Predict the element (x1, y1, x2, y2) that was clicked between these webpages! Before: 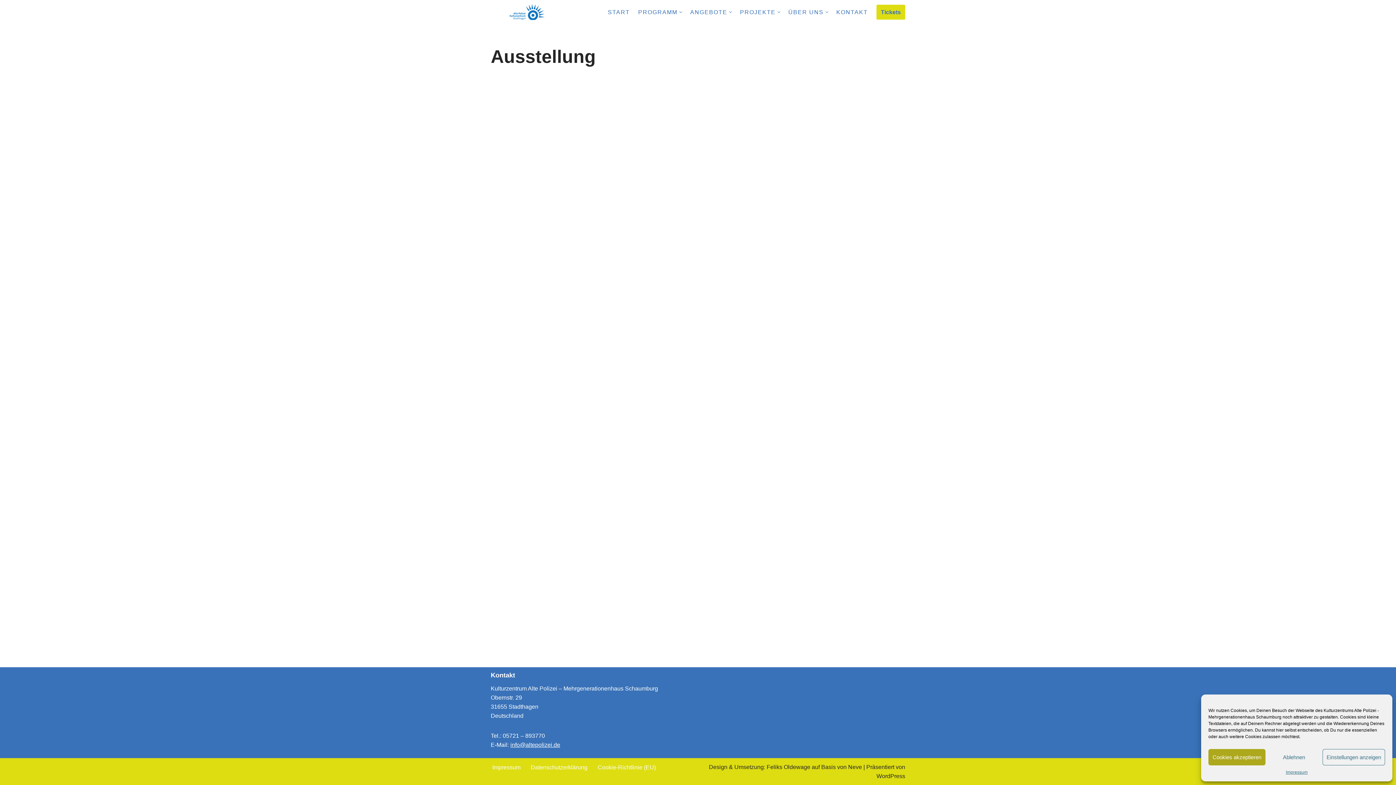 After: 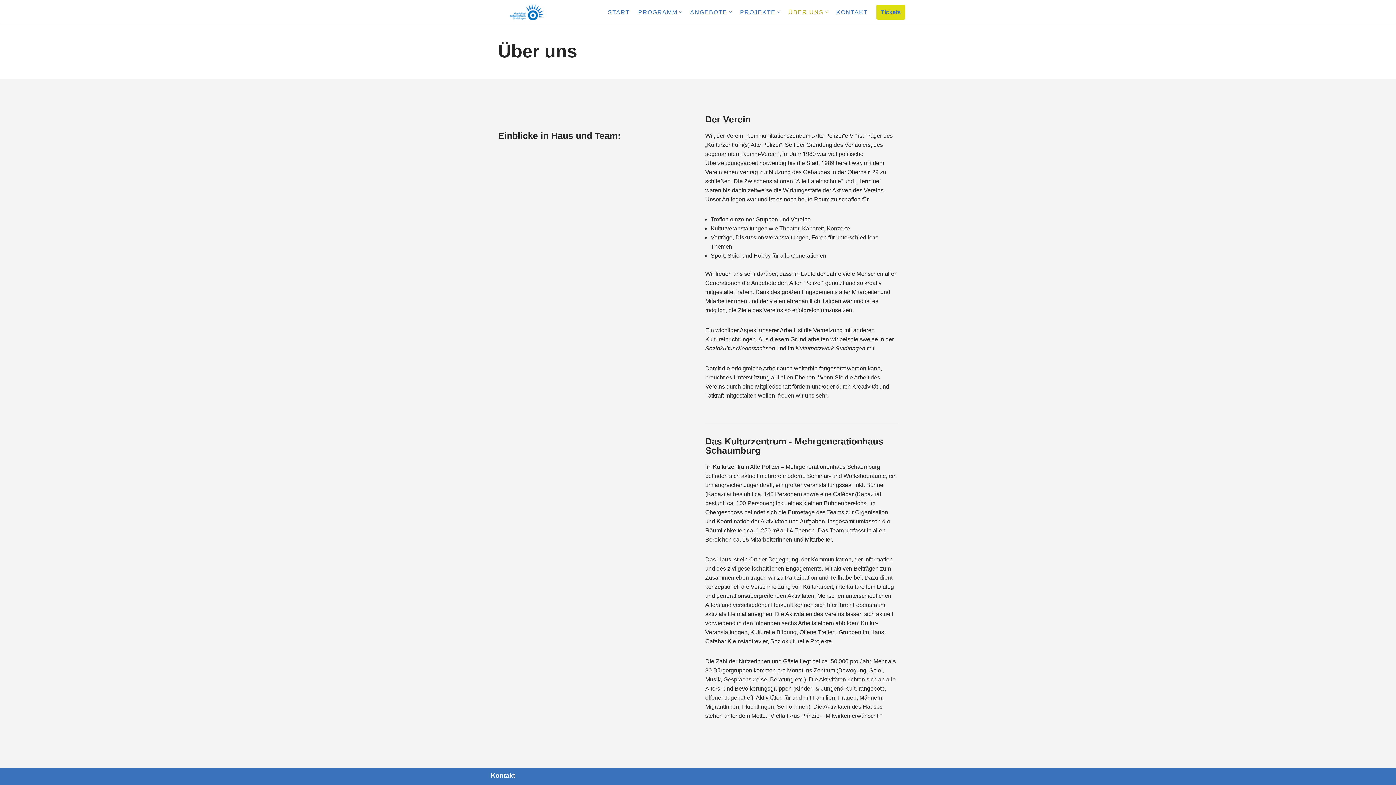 Action: label: ÜBER UNS bbox: (788, 7, 823, 16)